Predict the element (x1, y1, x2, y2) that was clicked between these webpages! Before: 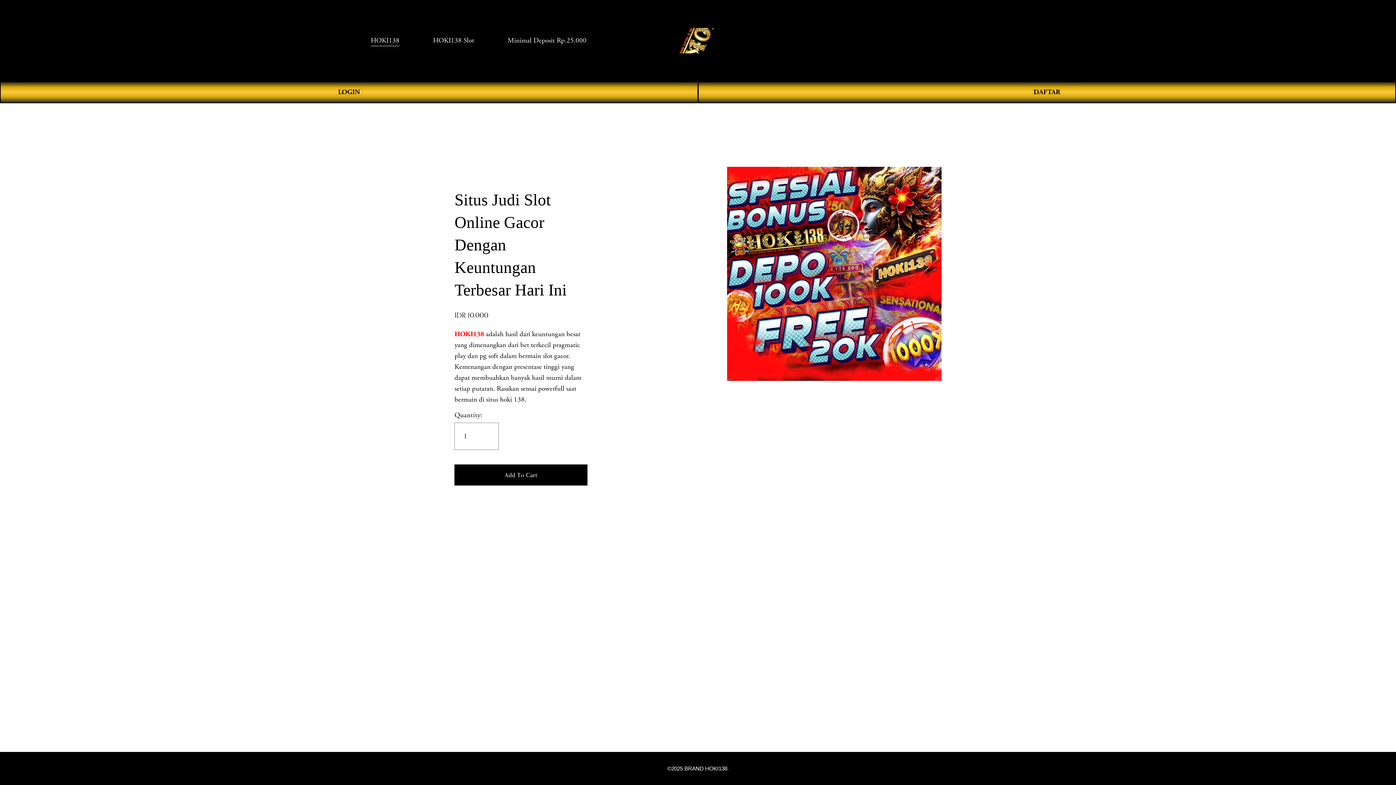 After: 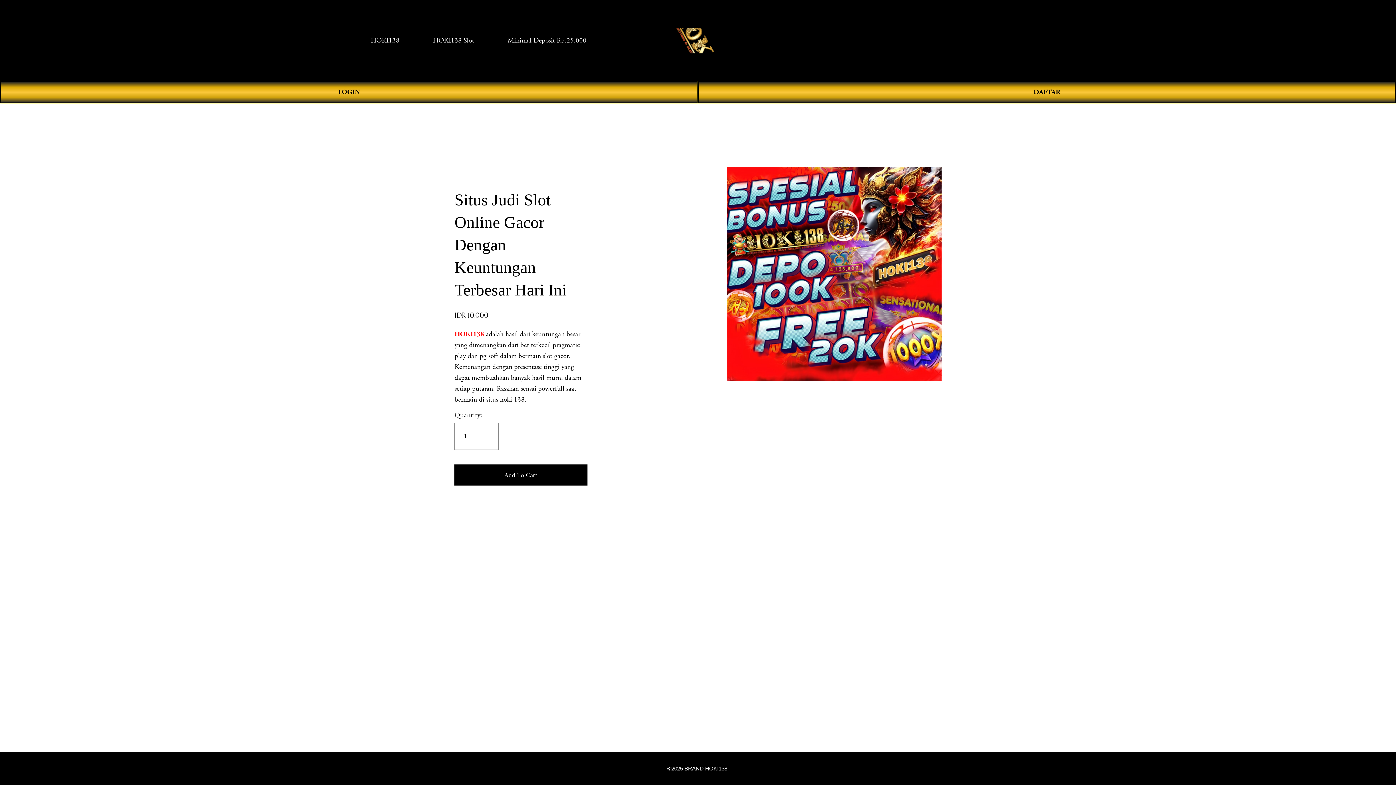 Action: label: 0 bbox: (1011, 36, 1025, 45)